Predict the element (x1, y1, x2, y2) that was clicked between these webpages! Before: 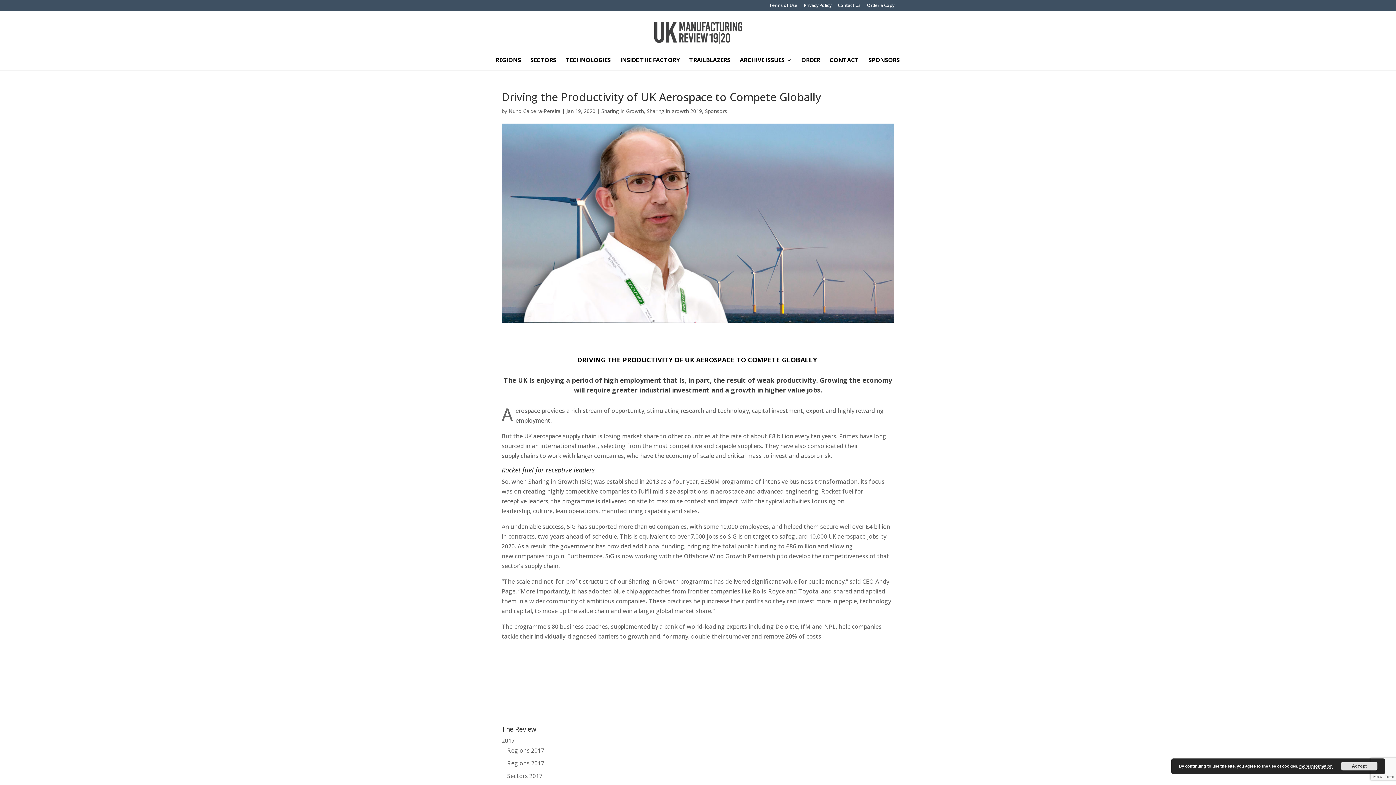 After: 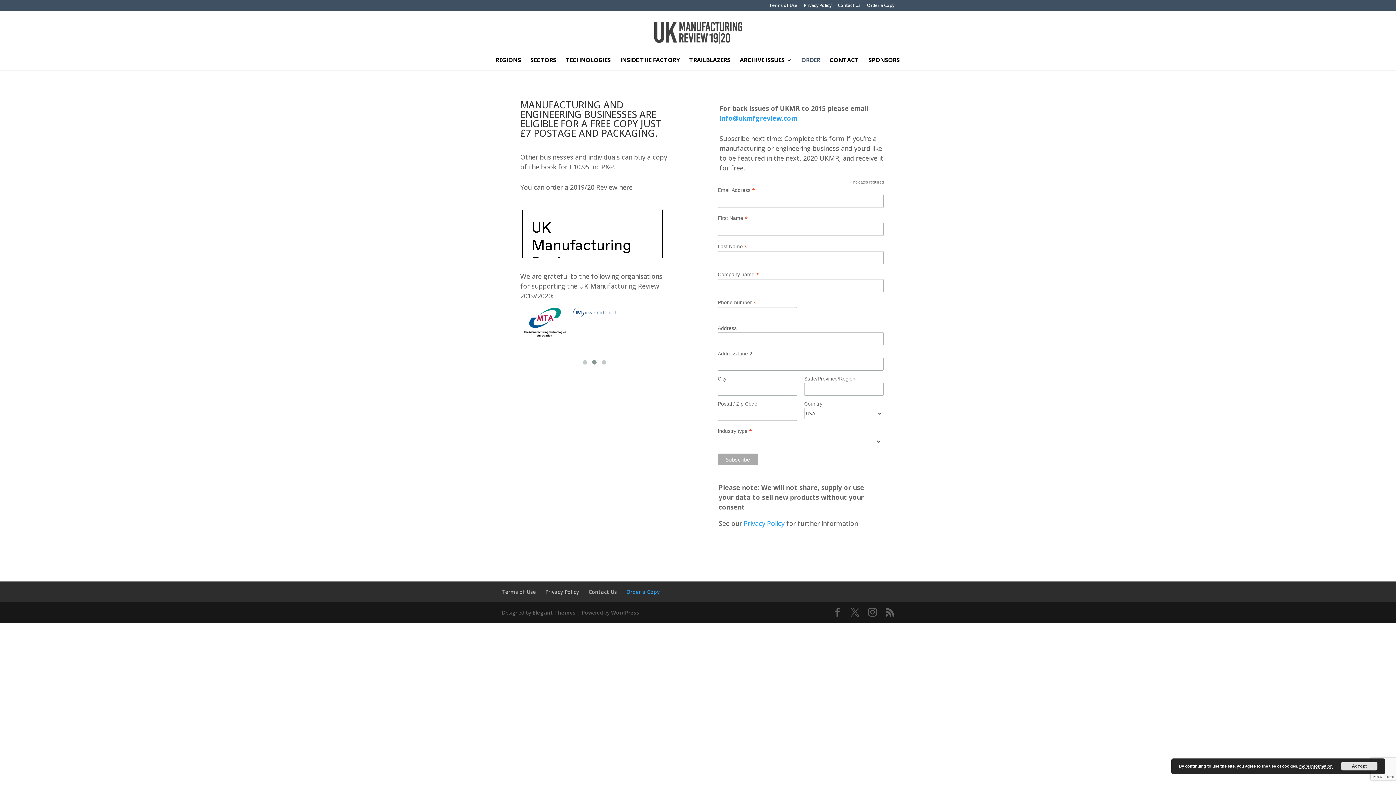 Action: bbox: (801, 57, 820, 70) label: ORDER